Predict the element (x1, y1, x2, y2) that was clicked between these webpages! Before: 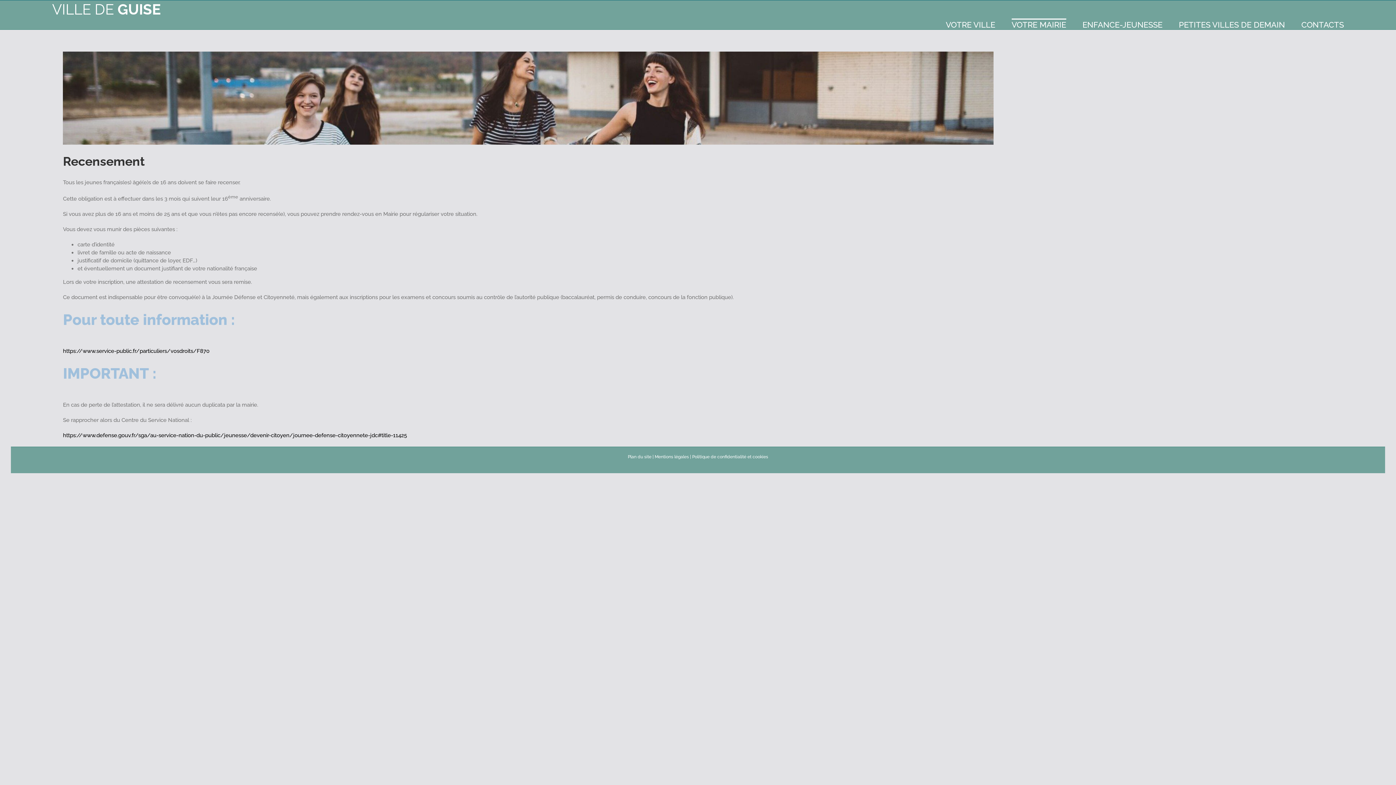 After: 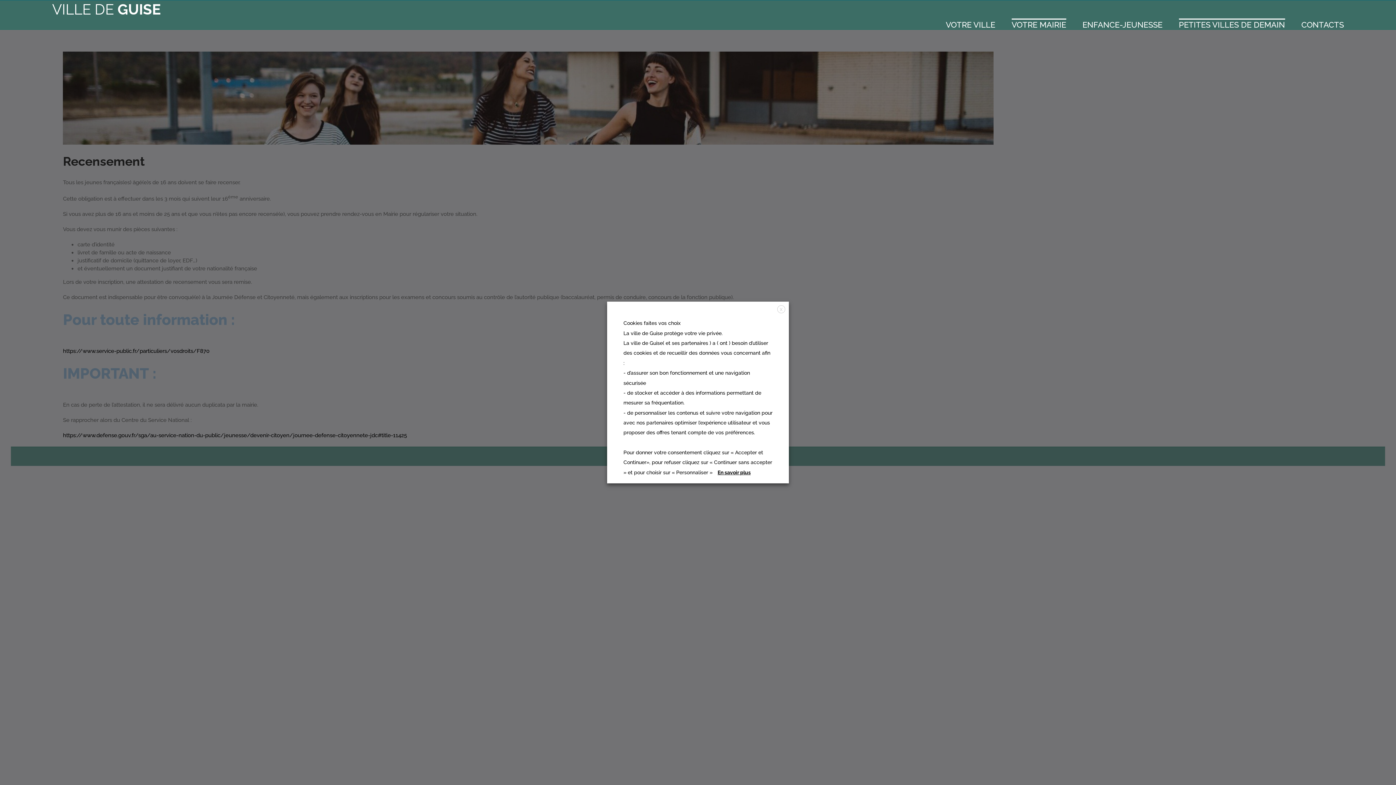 Action: label: PETITES VILLES DE DEMAIN bbox: (1179, 18, 1285, 29)